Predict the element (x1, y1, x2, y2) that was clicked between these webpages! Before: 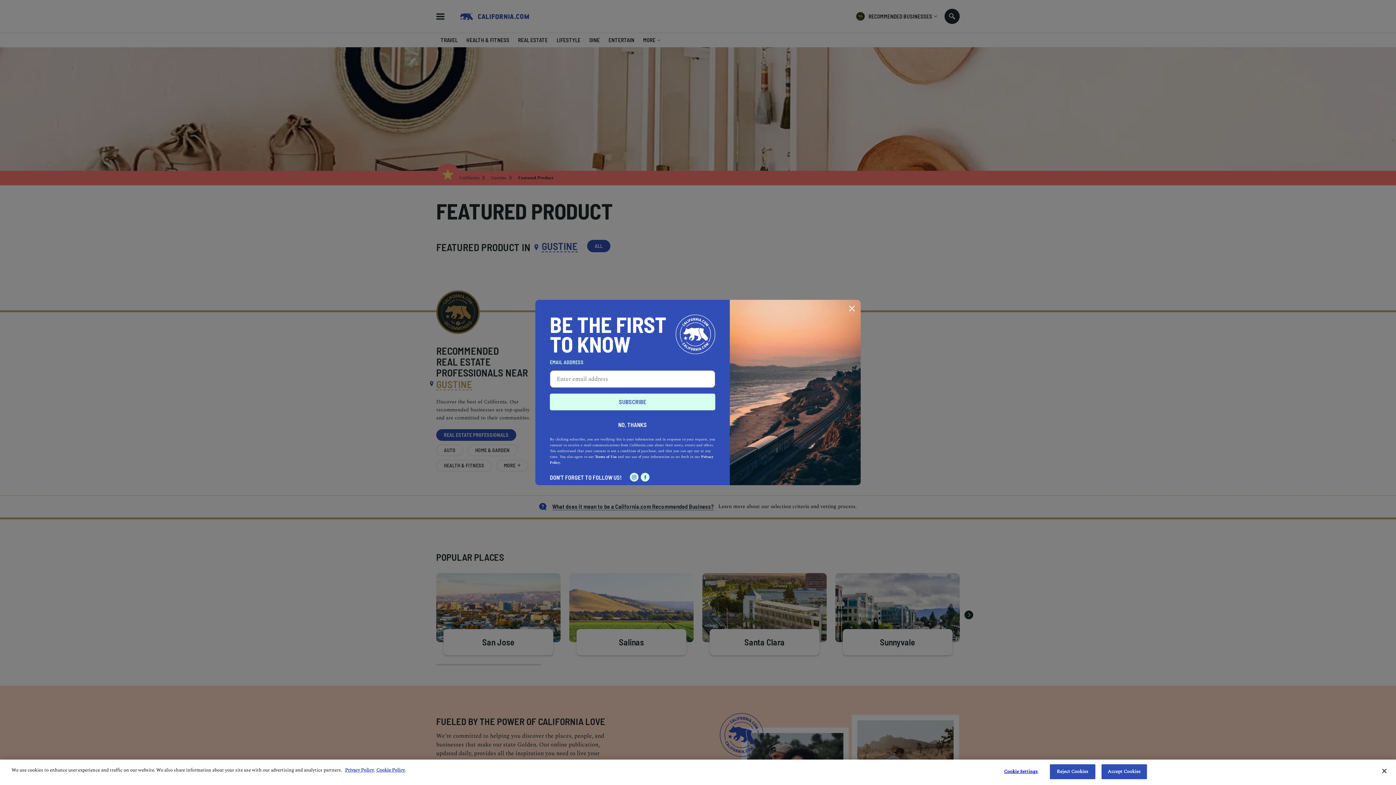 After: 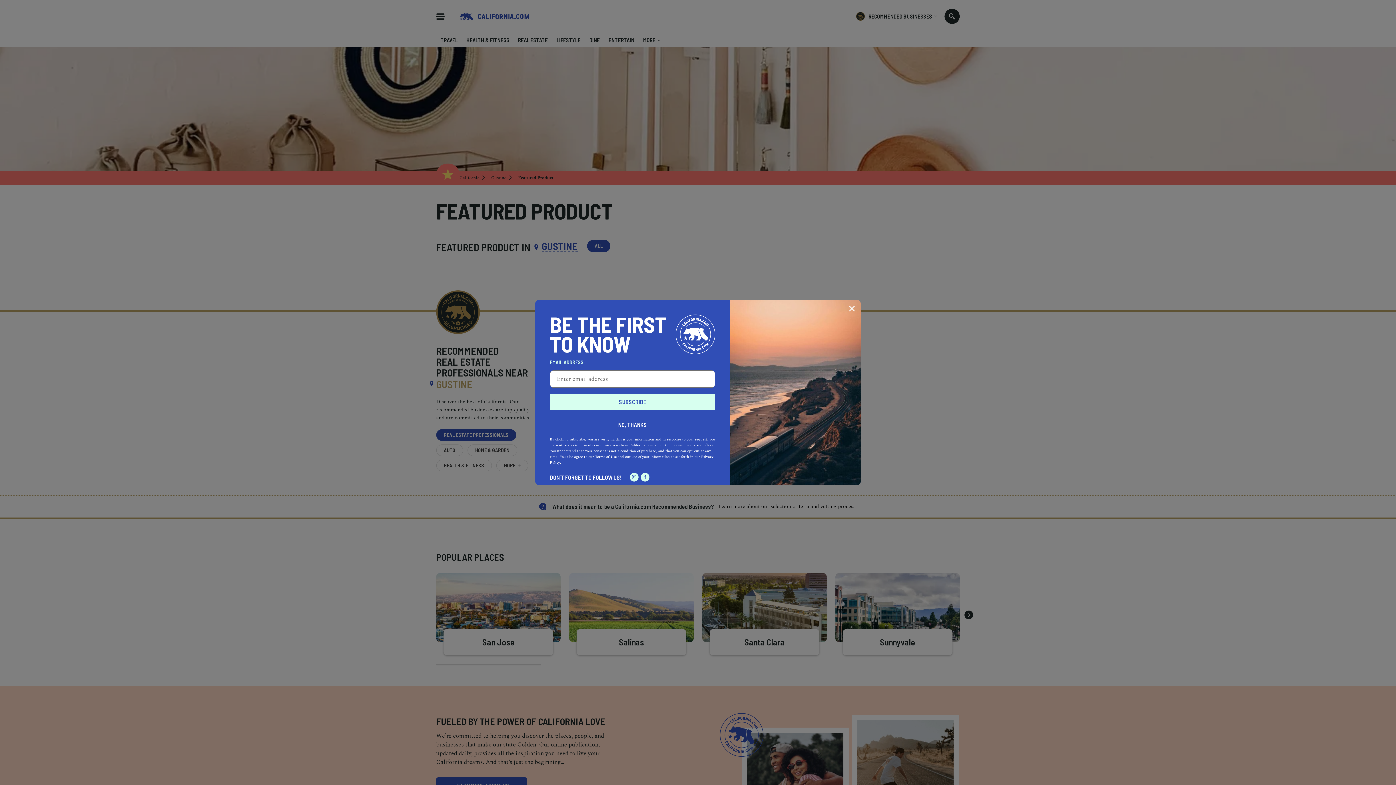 Action: label: Close bbox: (1376, 763, 1392, 779)